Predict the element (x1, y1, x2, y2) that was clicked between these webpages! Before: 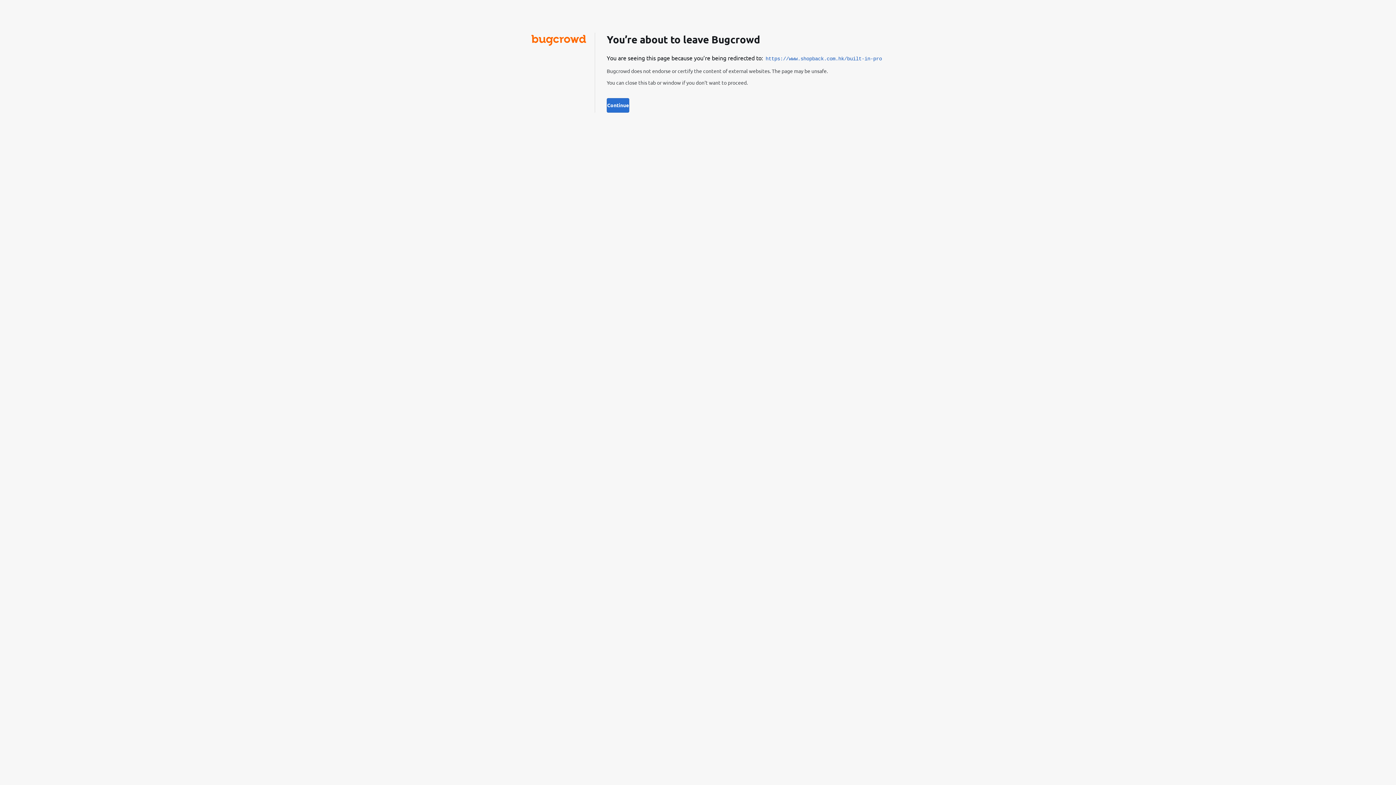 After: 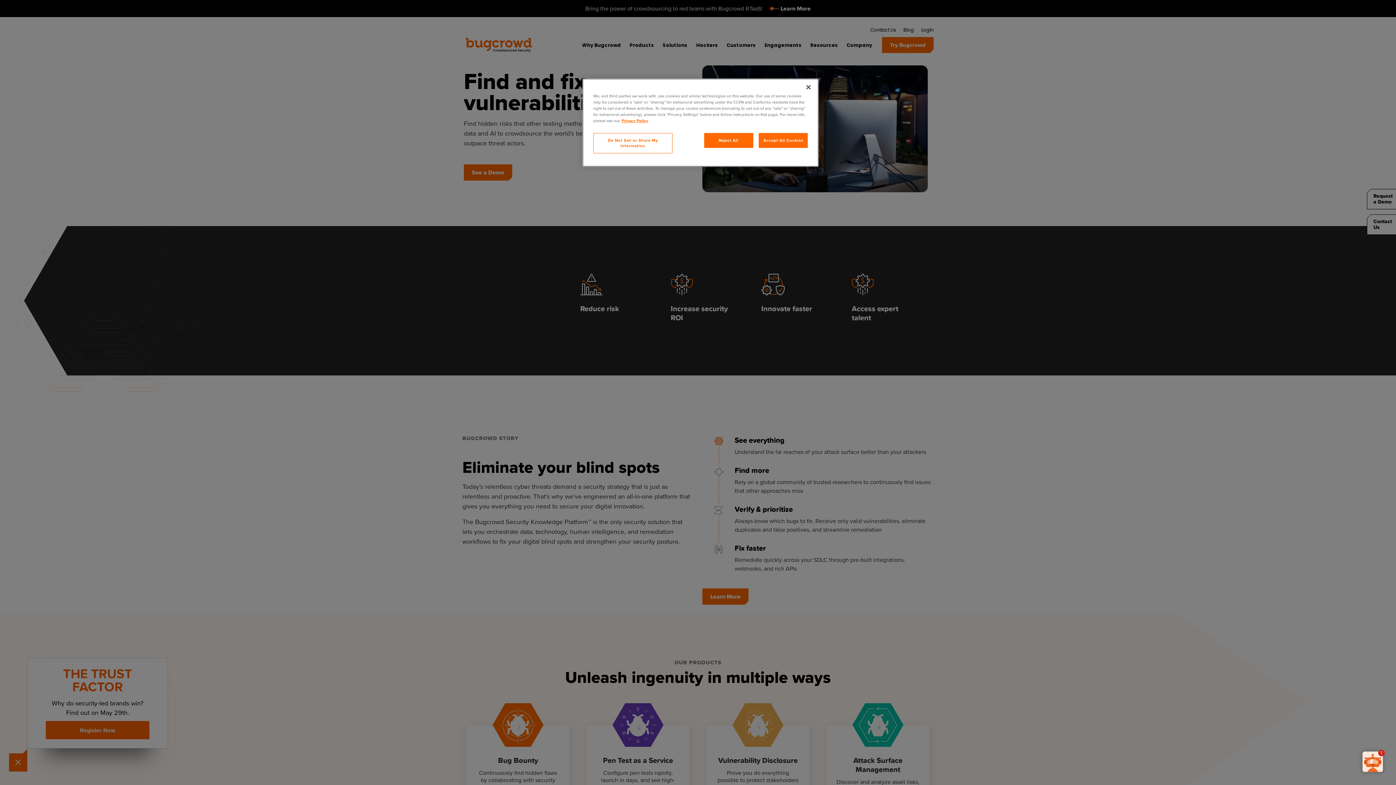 Action: bbox: (531, 39, 586, 46)